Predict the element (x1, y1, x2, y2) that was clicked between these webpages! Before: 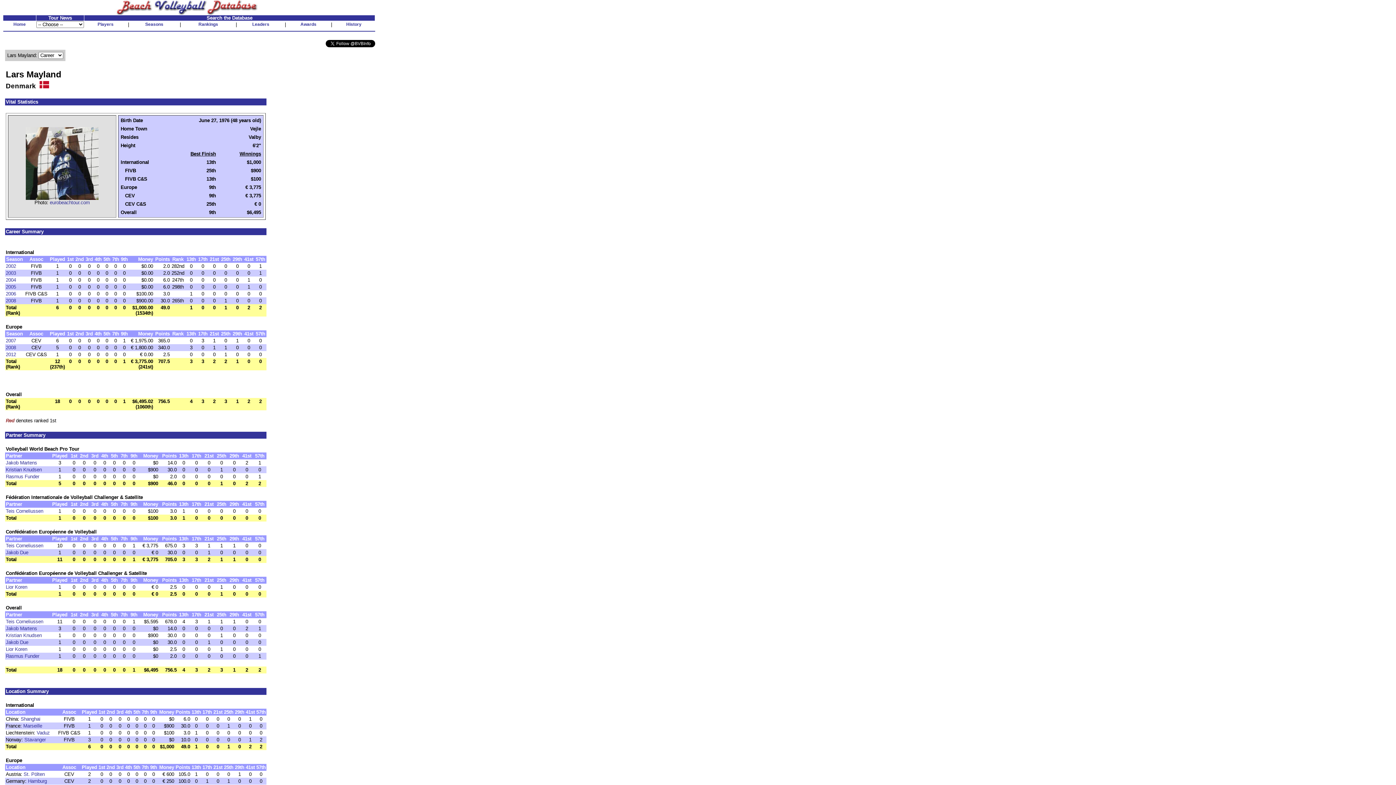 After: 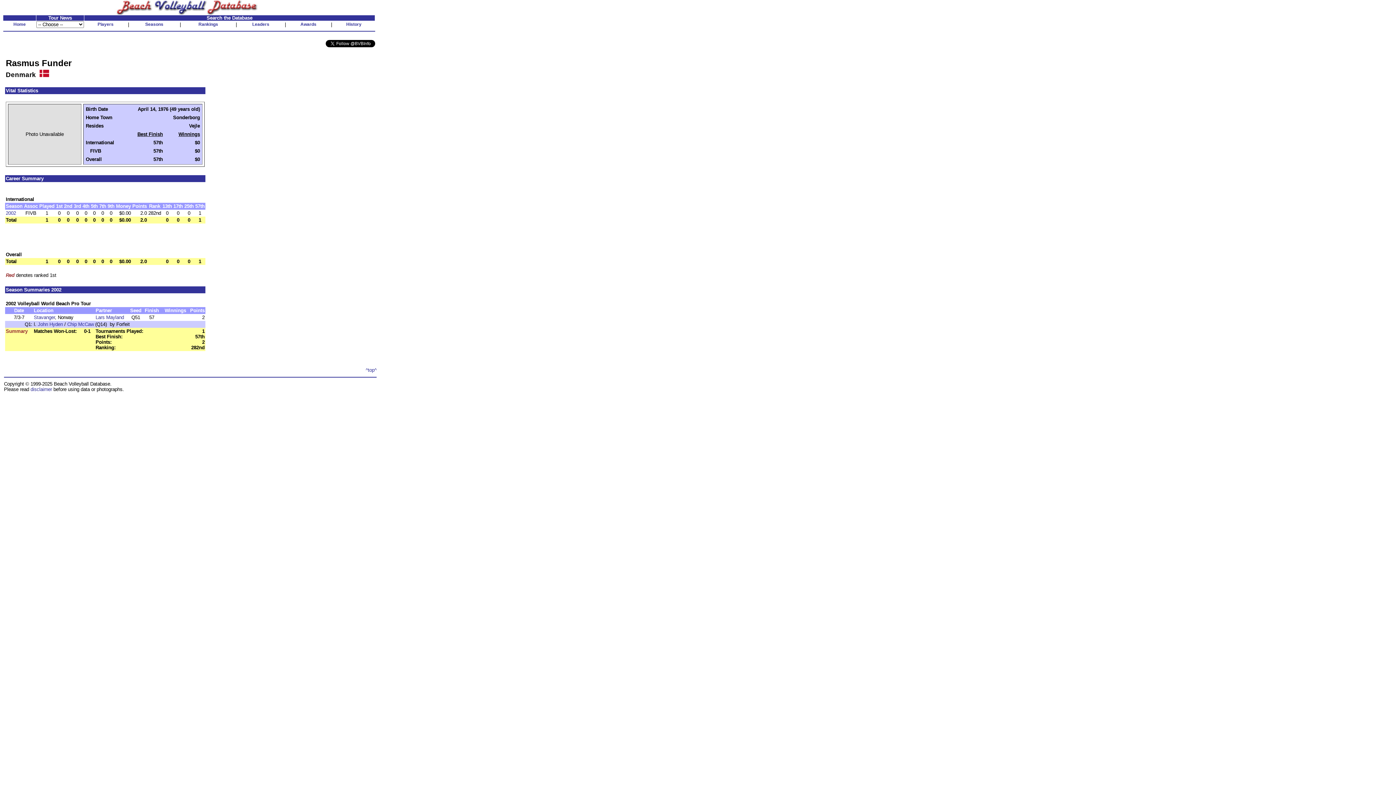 Action: bbox: (5, 474, 39, 479) label: Rasmus Funder